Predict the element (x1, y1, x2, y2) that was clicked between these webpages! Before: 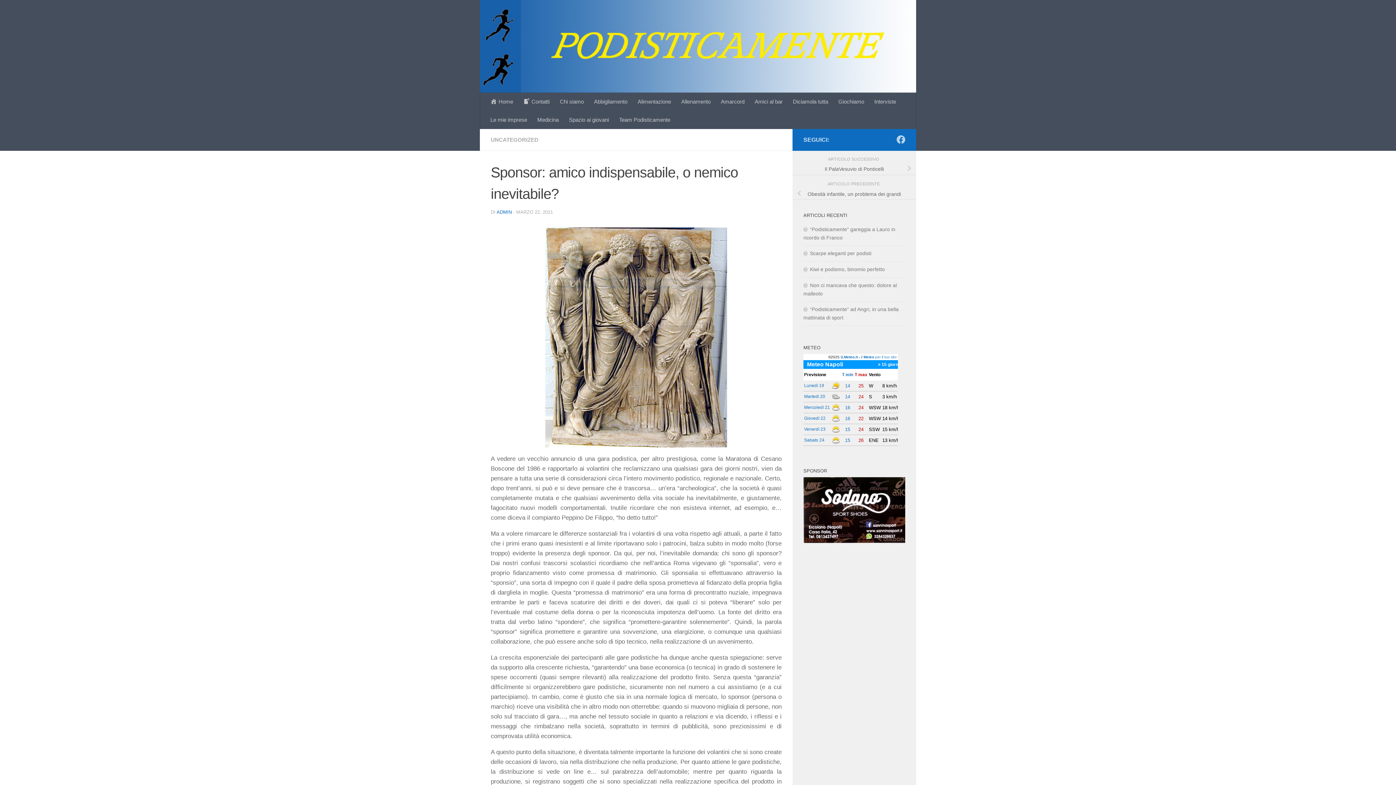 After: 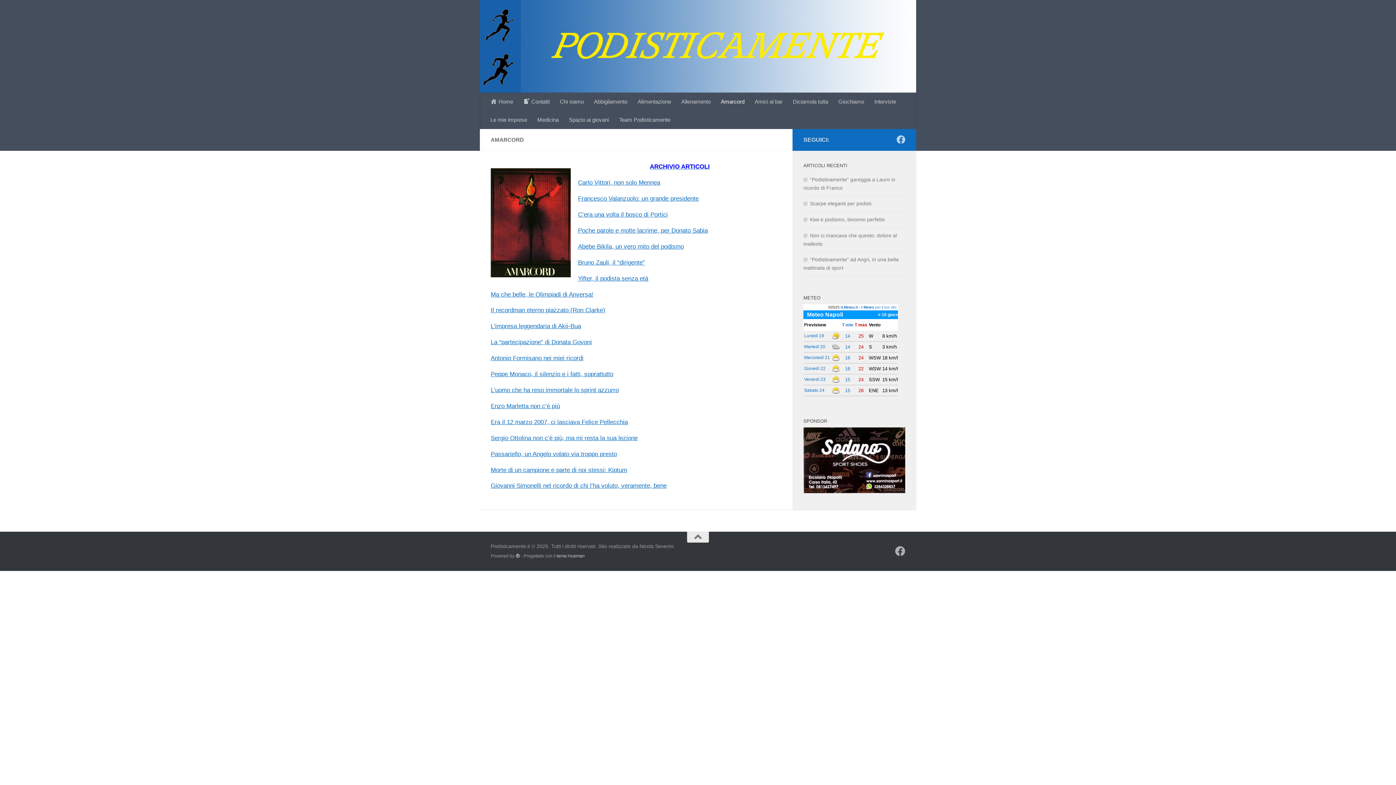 Action: bbox: (716, 92, 749, 111) label: Amarcord